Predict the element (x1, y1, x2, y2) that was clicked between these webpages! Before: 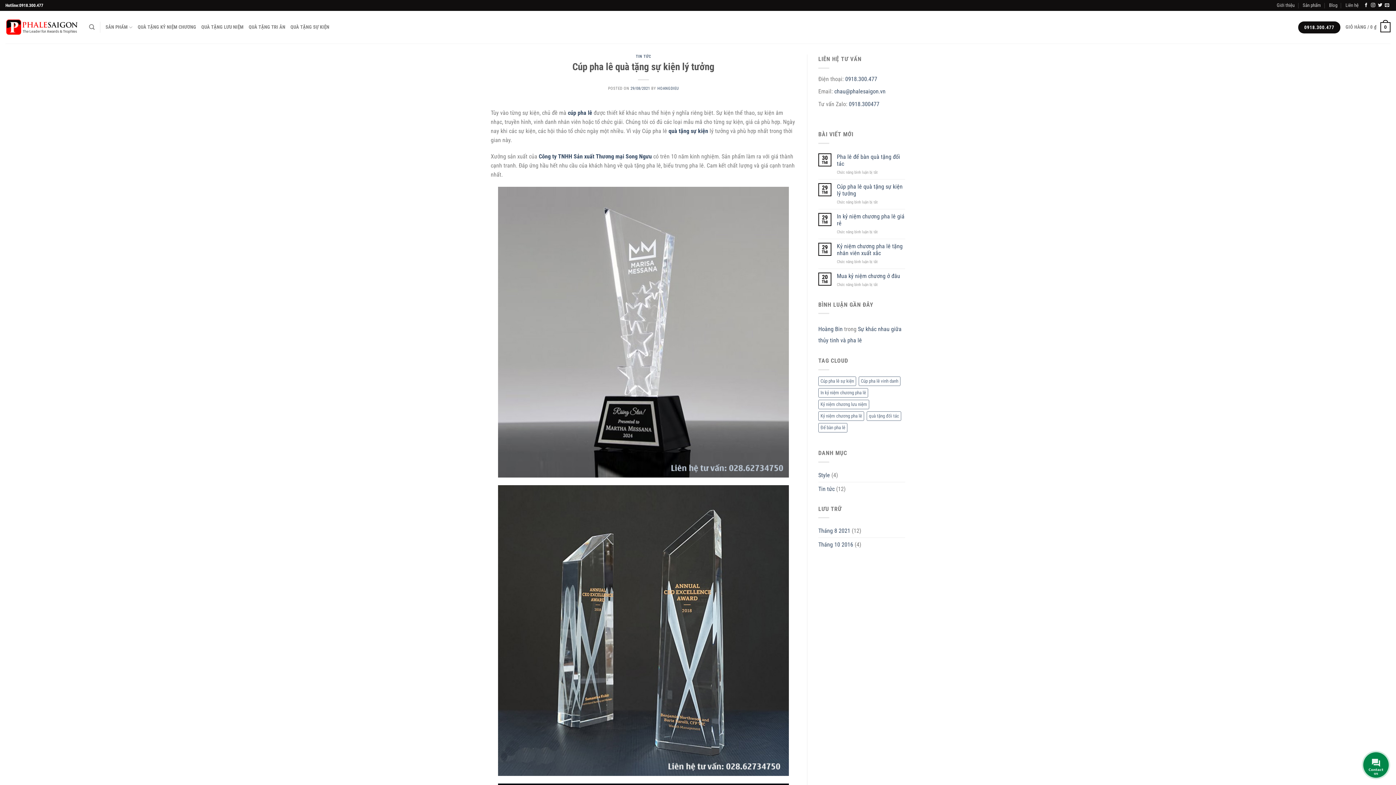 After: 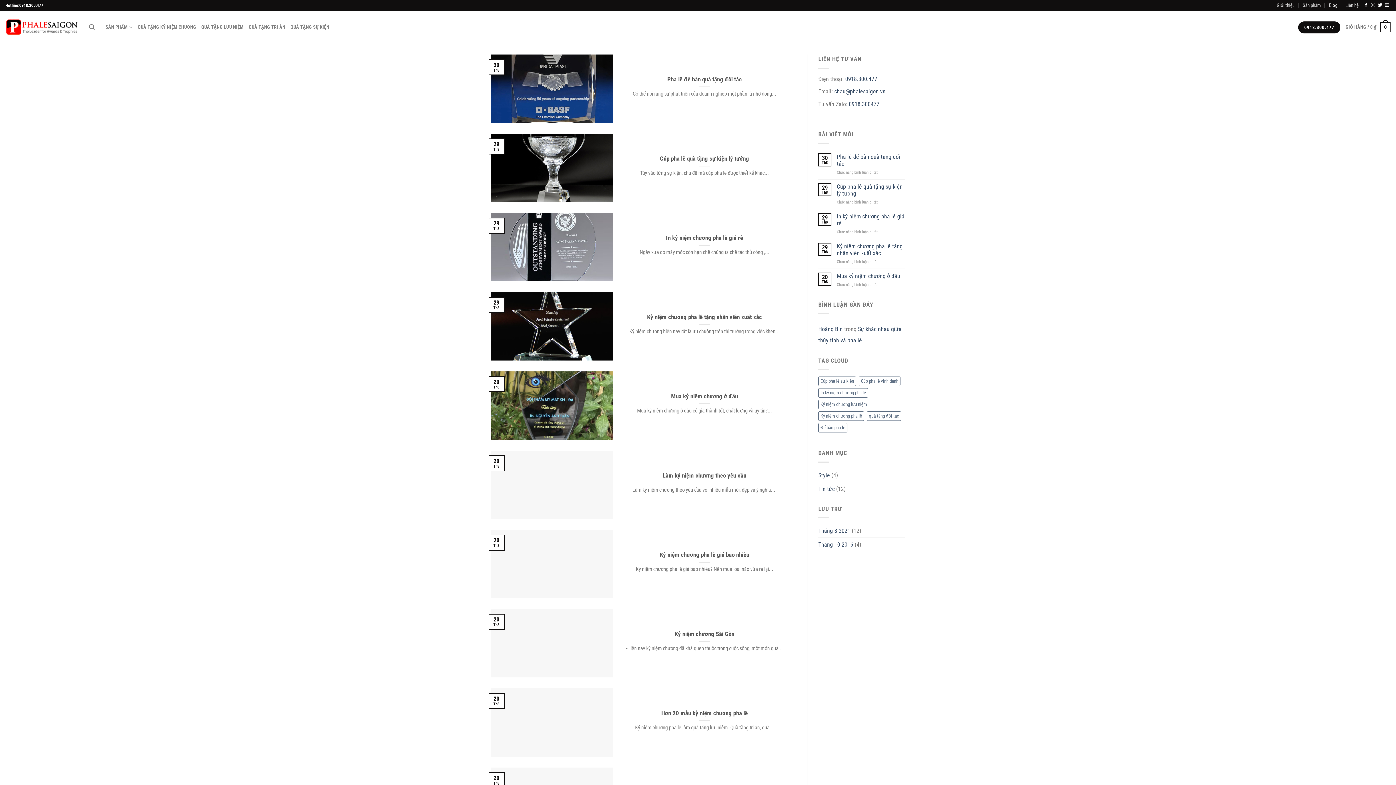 Action: label: Blog bbox: (1329, 0, 1337, 10)